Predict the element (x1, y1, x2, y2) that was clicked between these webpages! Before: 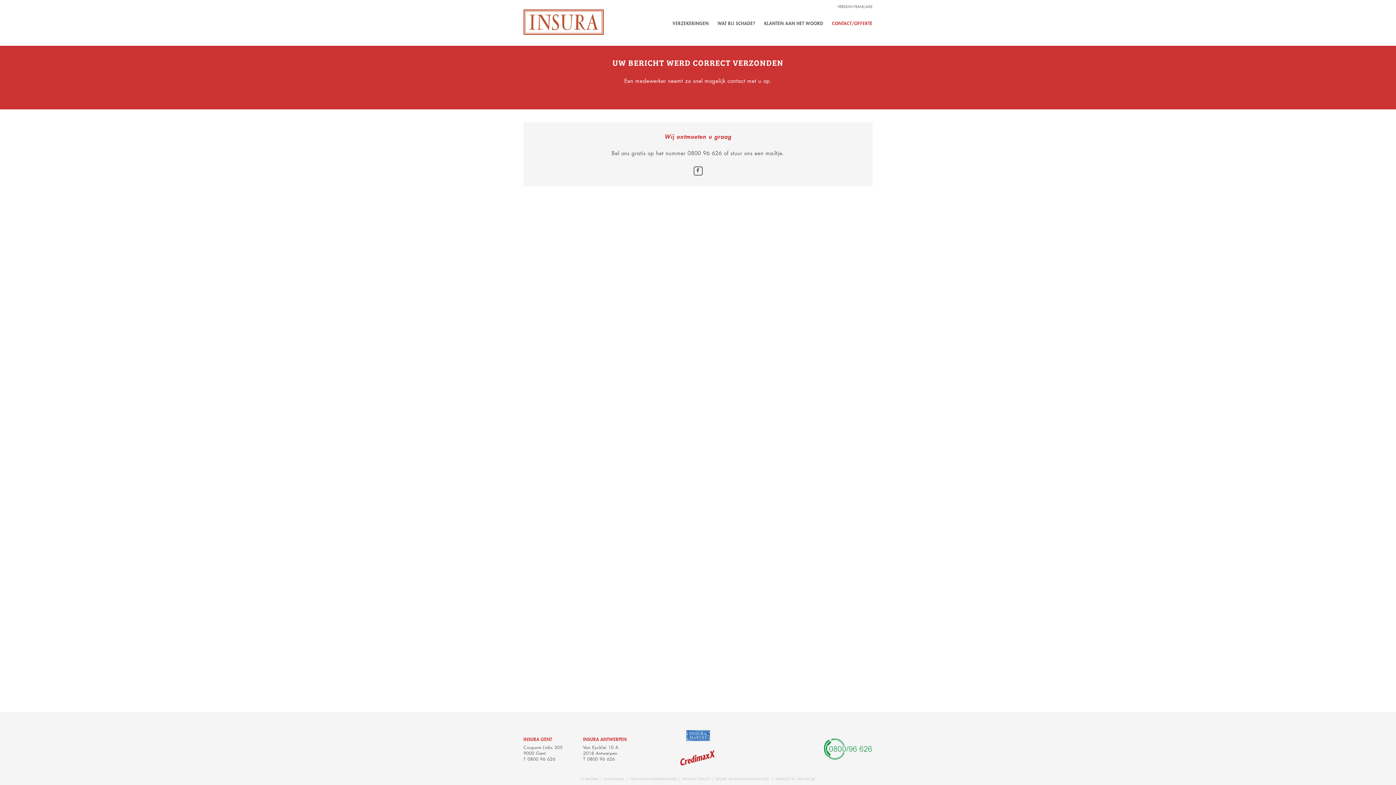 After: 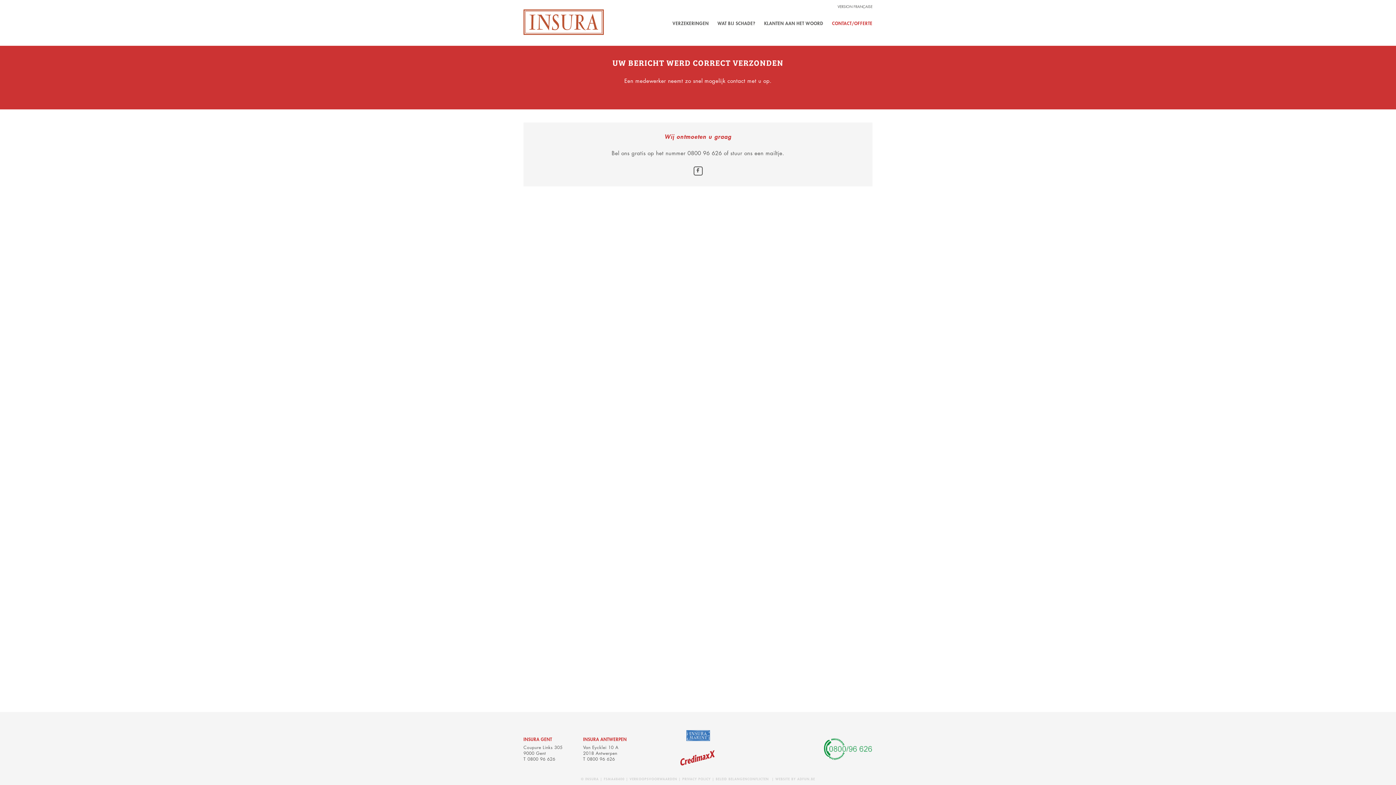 Action: bbox: (642, 750, 753, 768)